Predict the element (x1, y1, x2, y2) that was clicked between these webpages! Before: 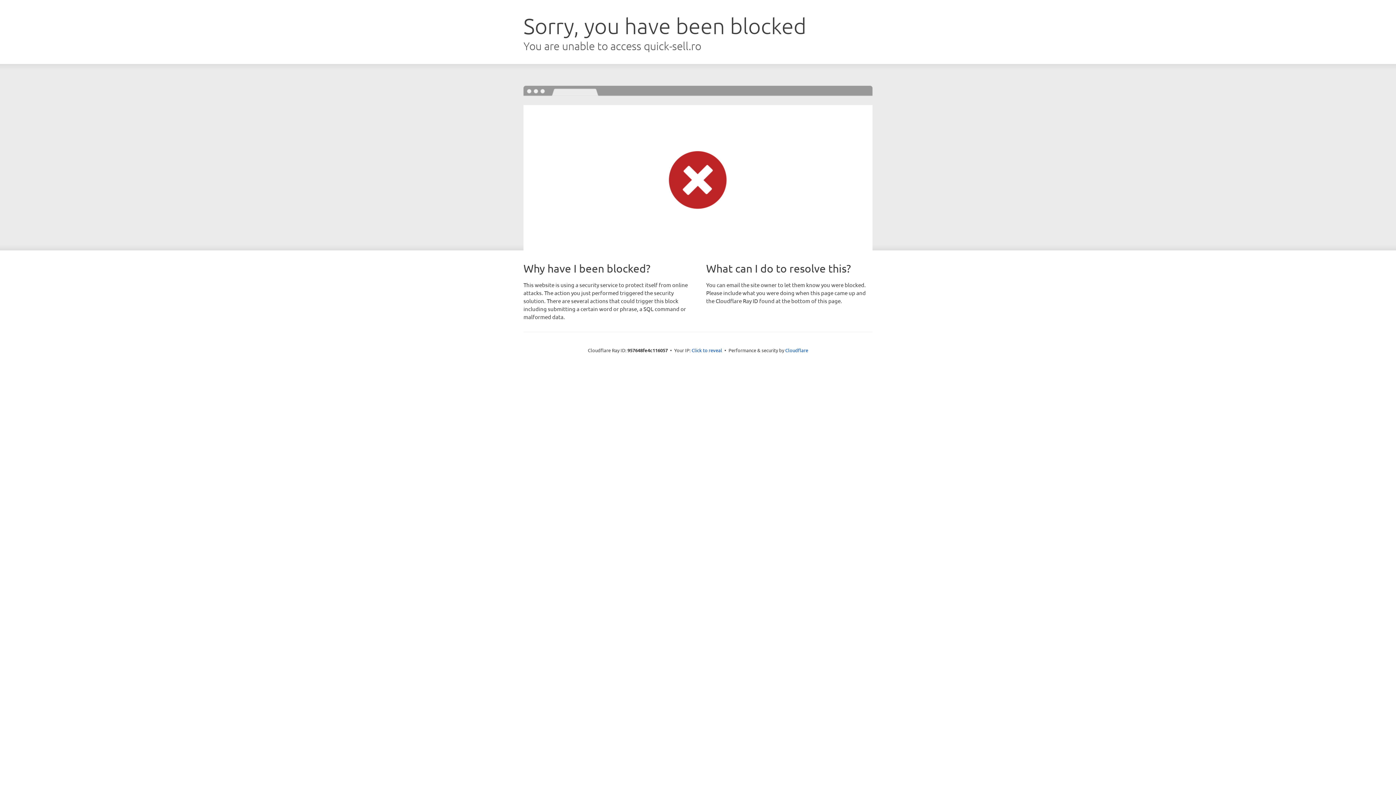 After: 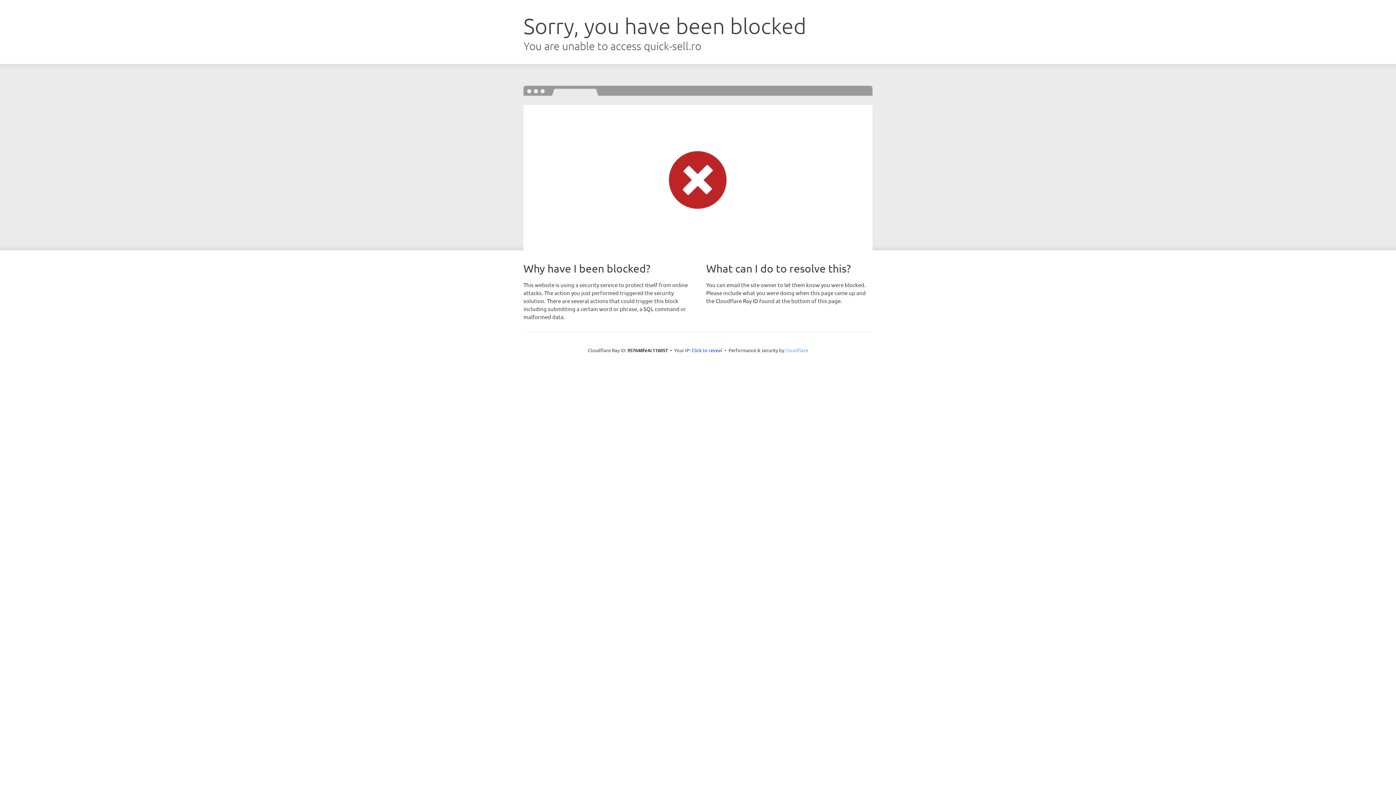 Action: bbox: (785, 347, 808, 353) label: Cloudflare